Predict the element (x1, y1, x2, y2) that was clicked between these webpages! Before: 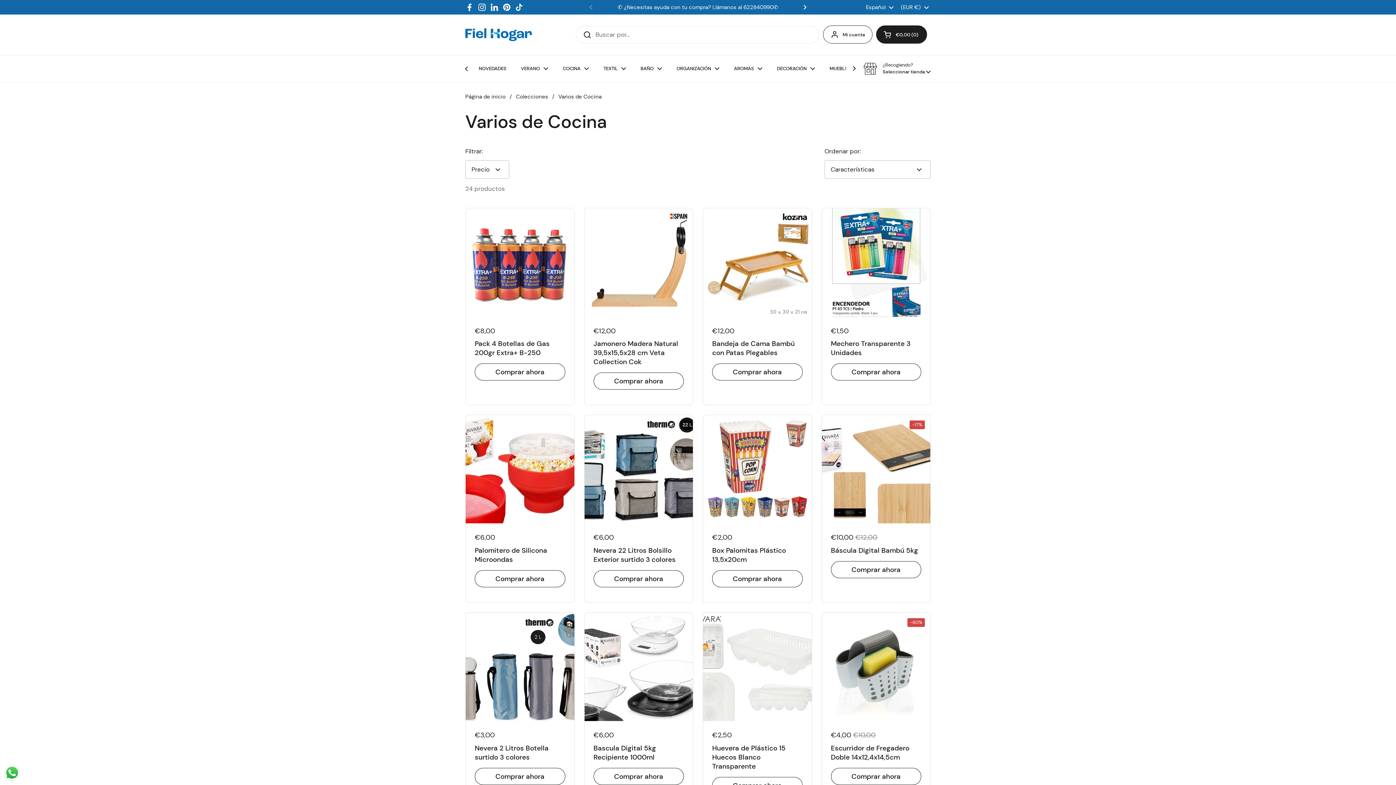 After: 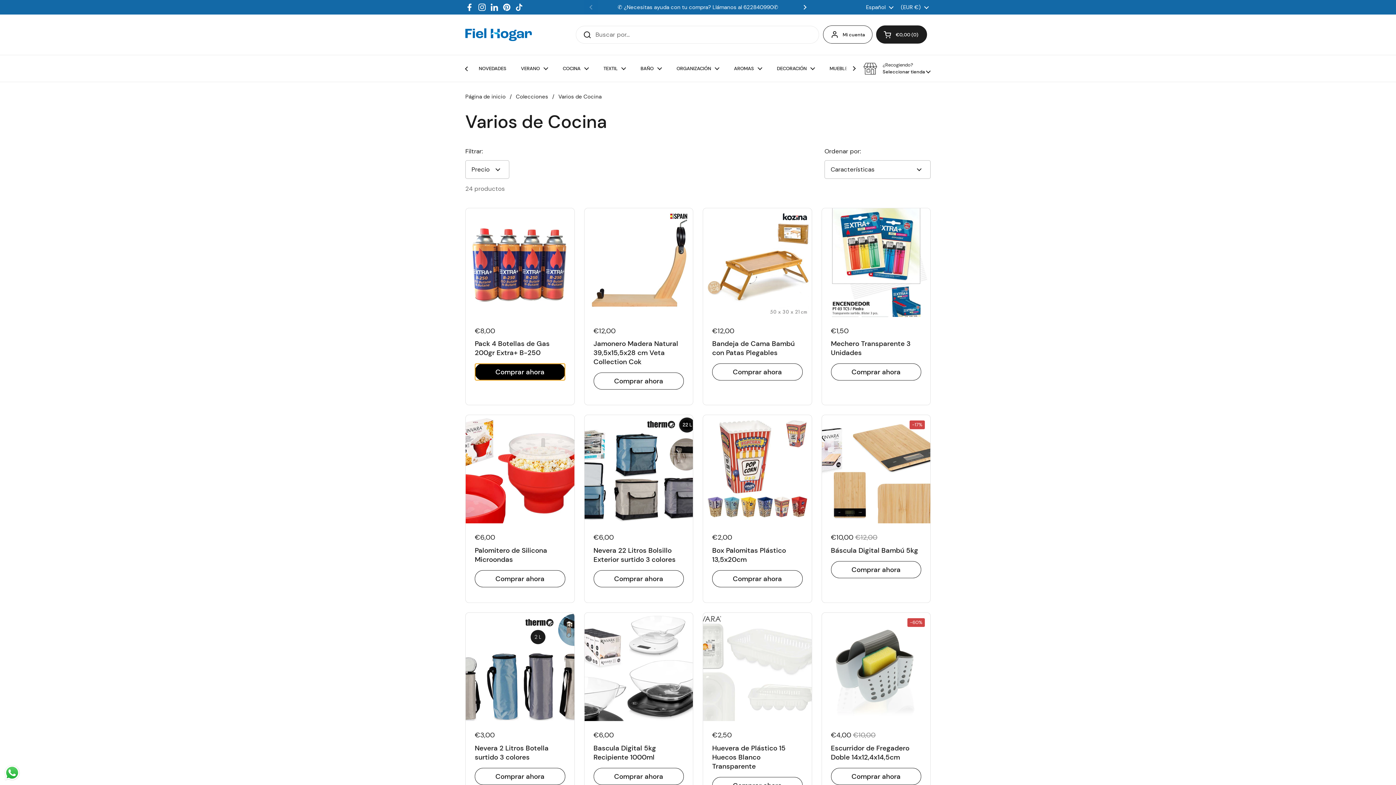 Action: bbox: (474, 363, 565, 380) label: Comprar ahora